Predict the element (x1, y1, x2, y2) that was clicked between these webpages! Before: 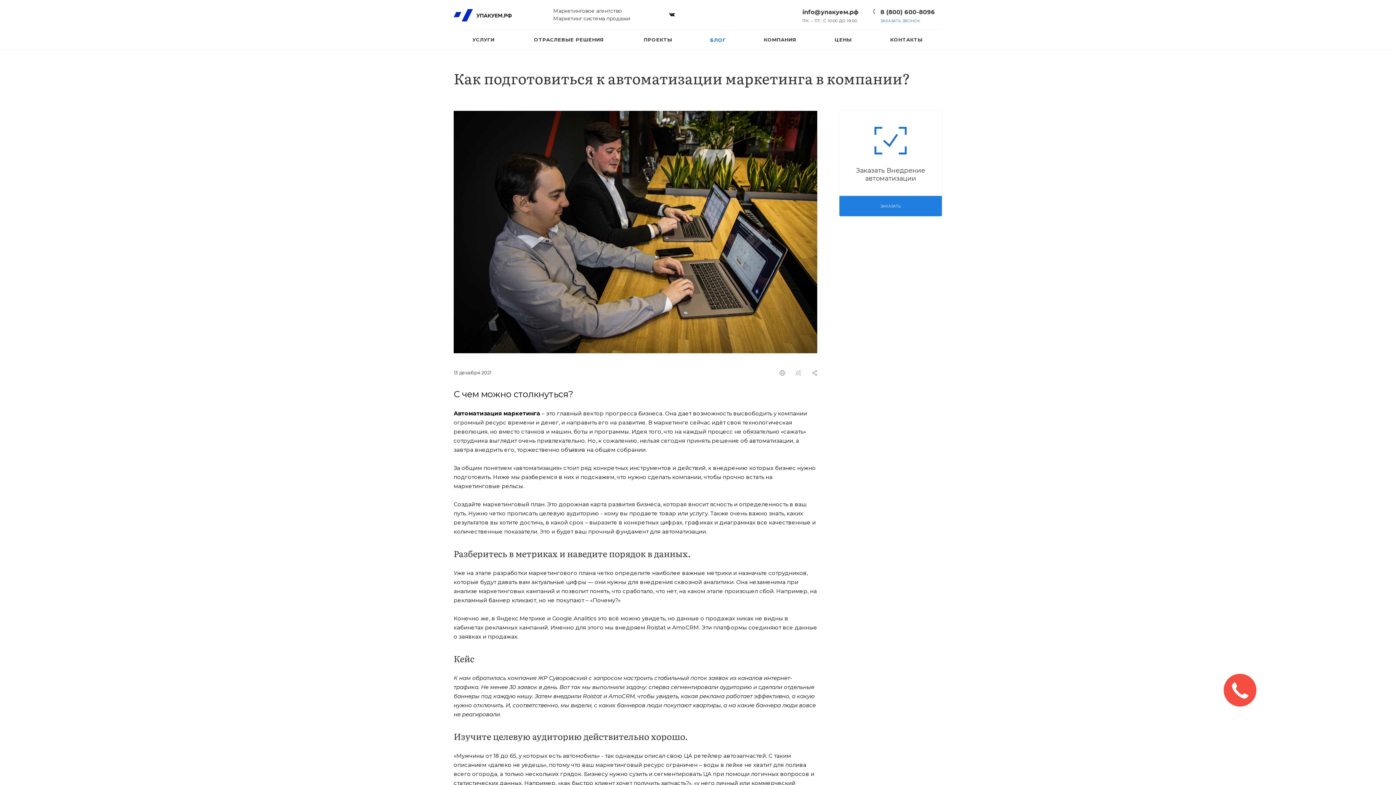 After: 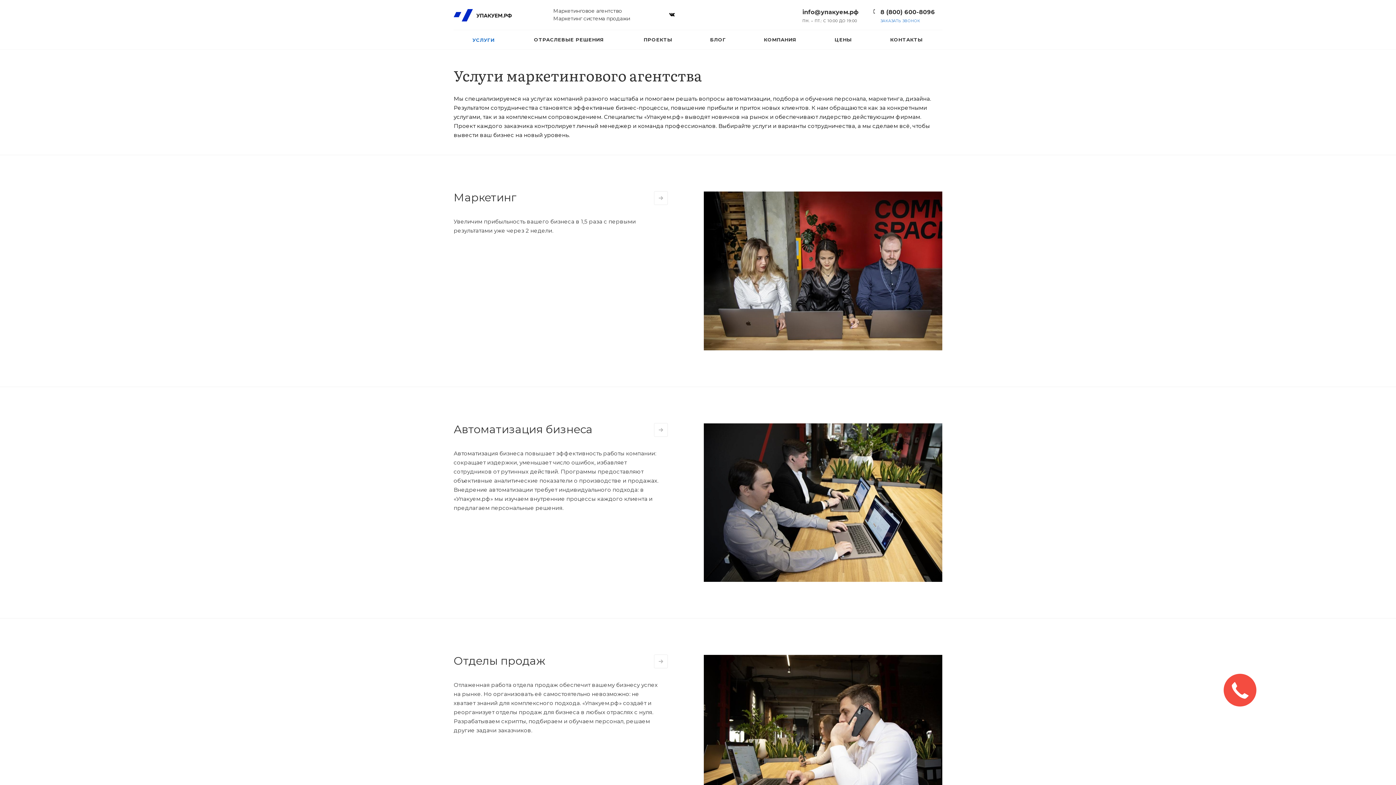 Action: label: УСЛУГИ bbox: (453, 30, 513, 49)